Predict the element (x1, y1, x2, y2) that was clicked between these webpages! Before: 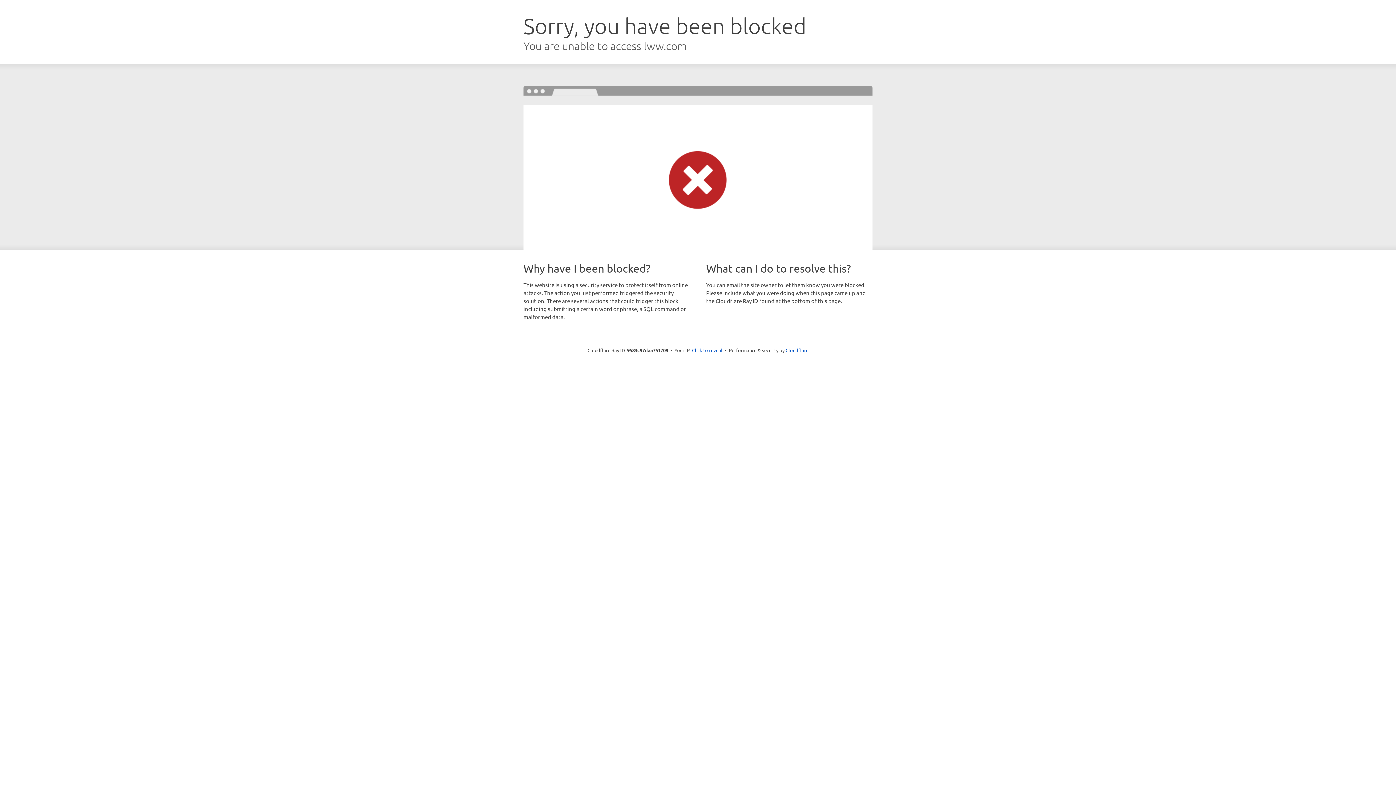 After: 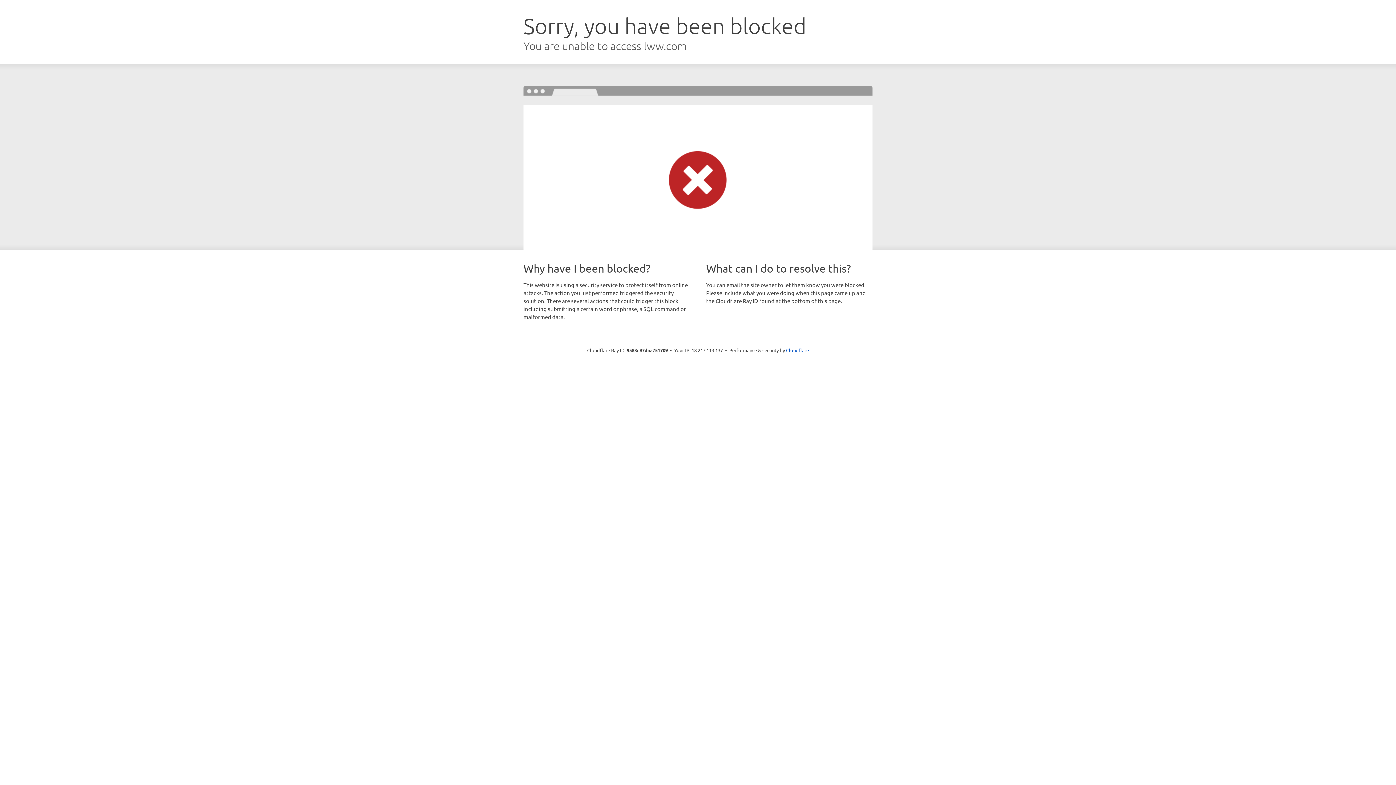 Action: label: Click to reveal bbox: (692, 346, 722, 353)